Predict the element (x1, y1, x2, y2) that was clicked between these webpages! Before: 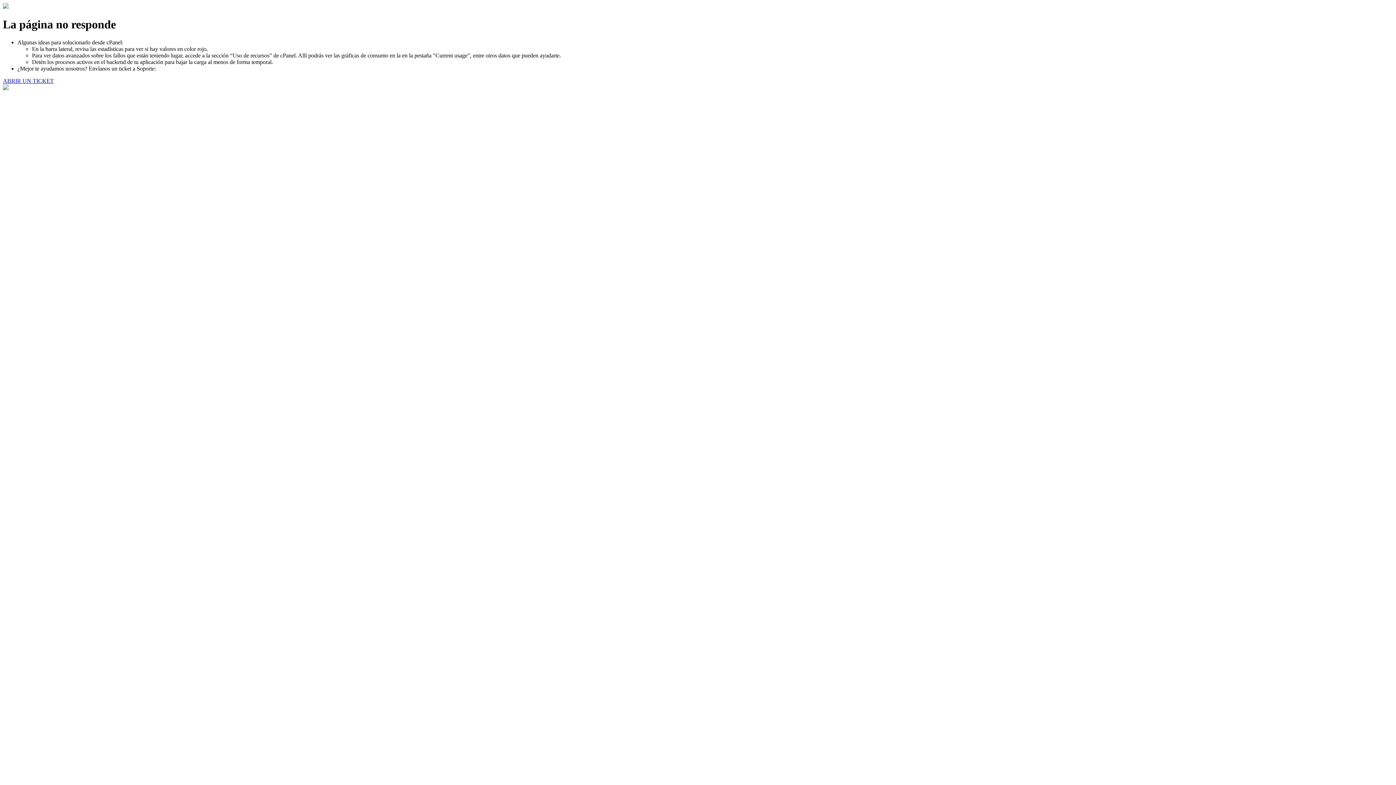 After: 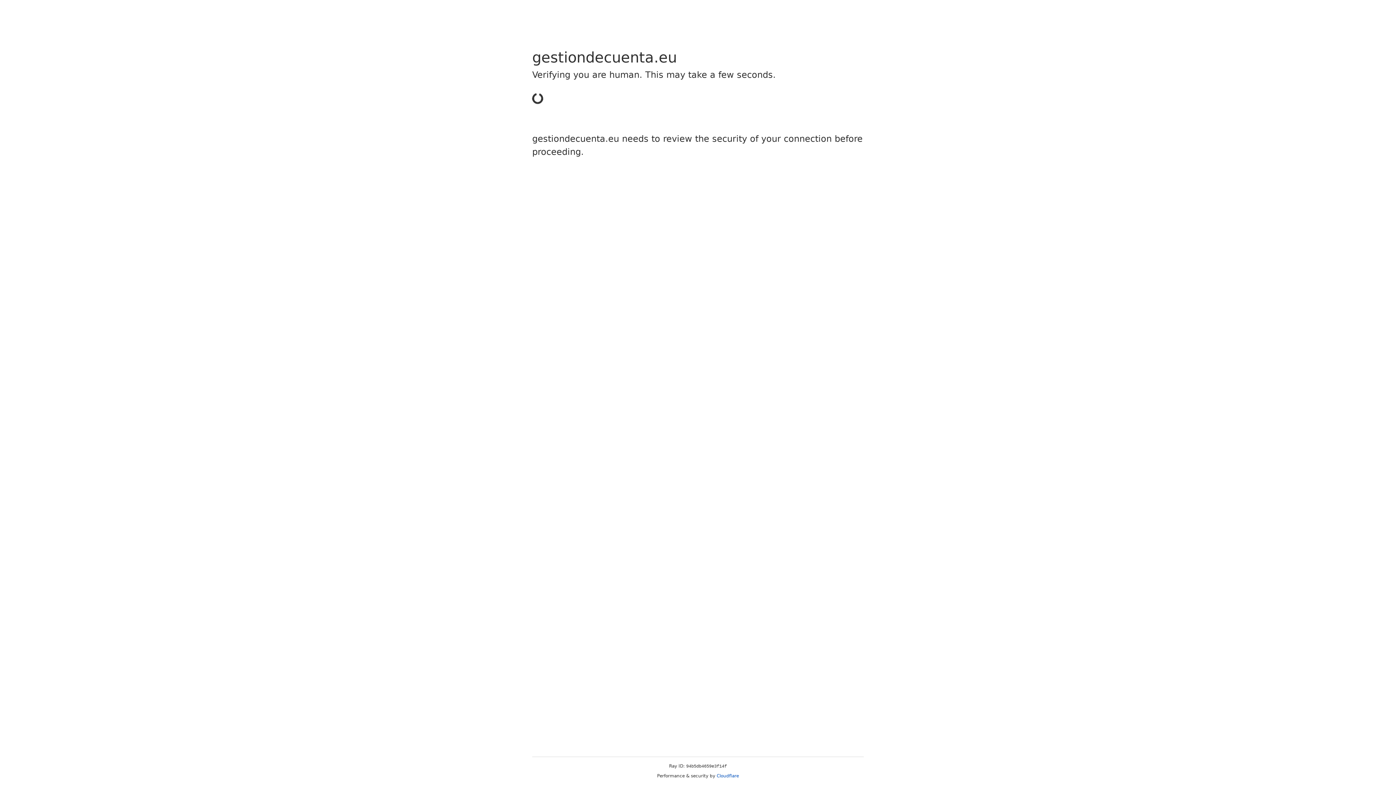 Action: label: ABRIR UN TICKET bbox: (2, 77, 53, 83)